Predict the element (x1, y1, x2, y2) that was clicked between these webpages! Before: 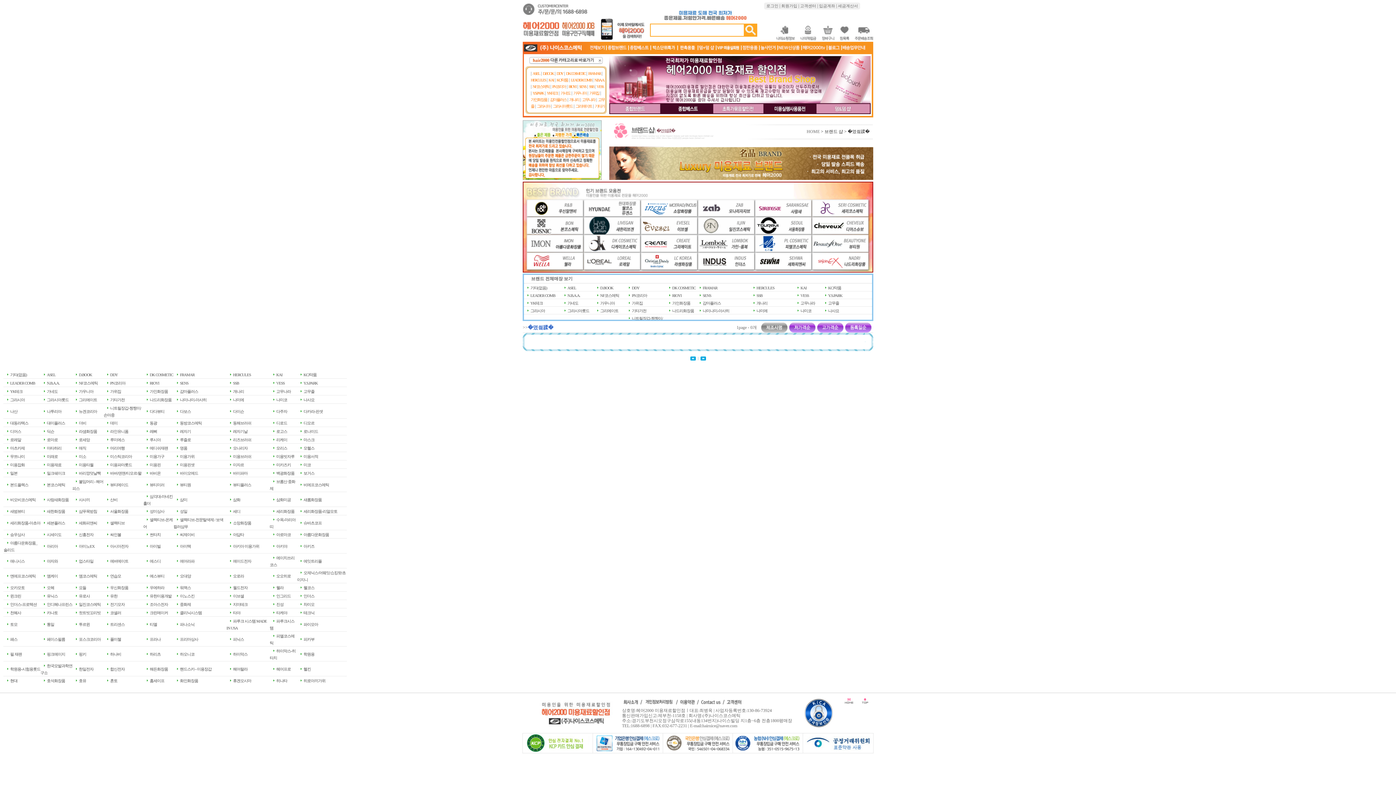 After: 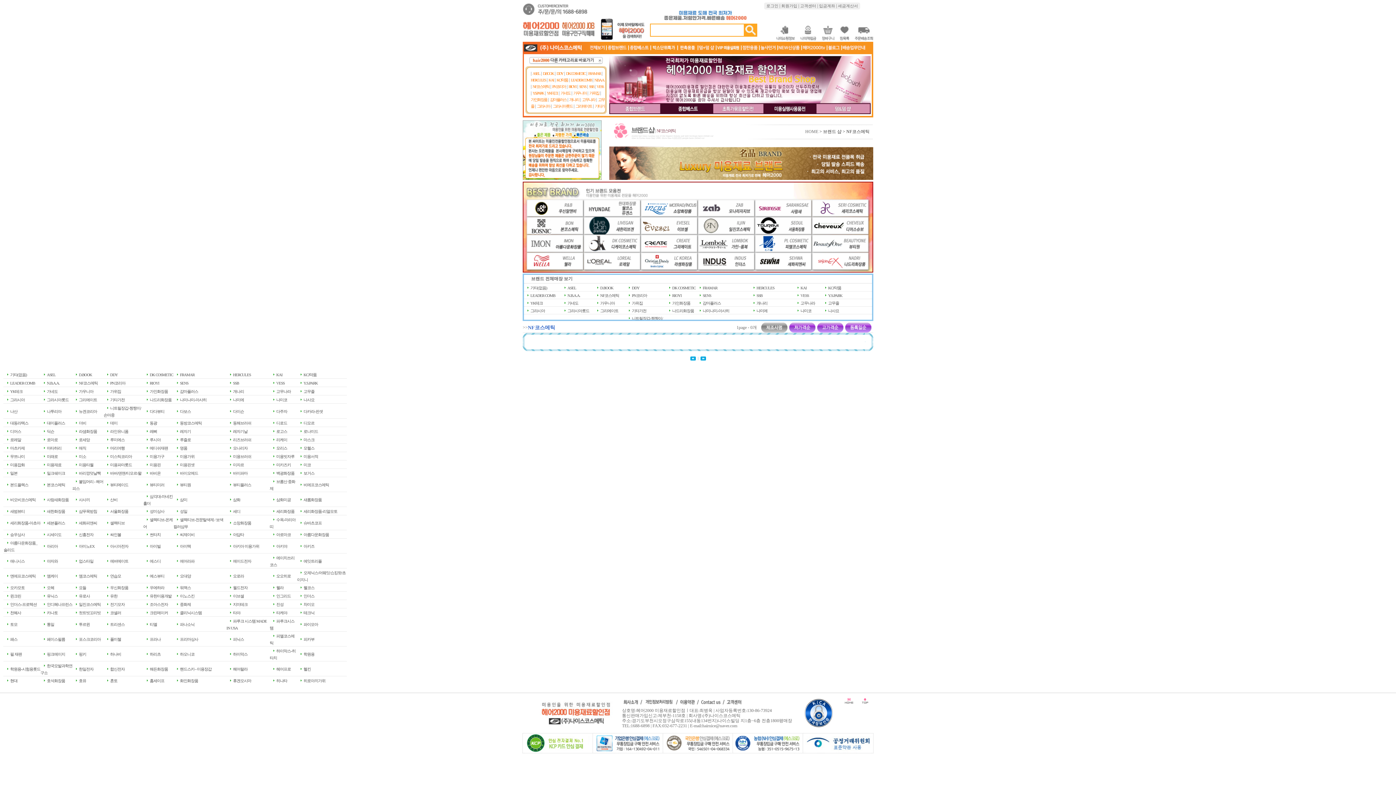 Action: label: NF코스메틱 bbox: (78, 381, 97, 385)